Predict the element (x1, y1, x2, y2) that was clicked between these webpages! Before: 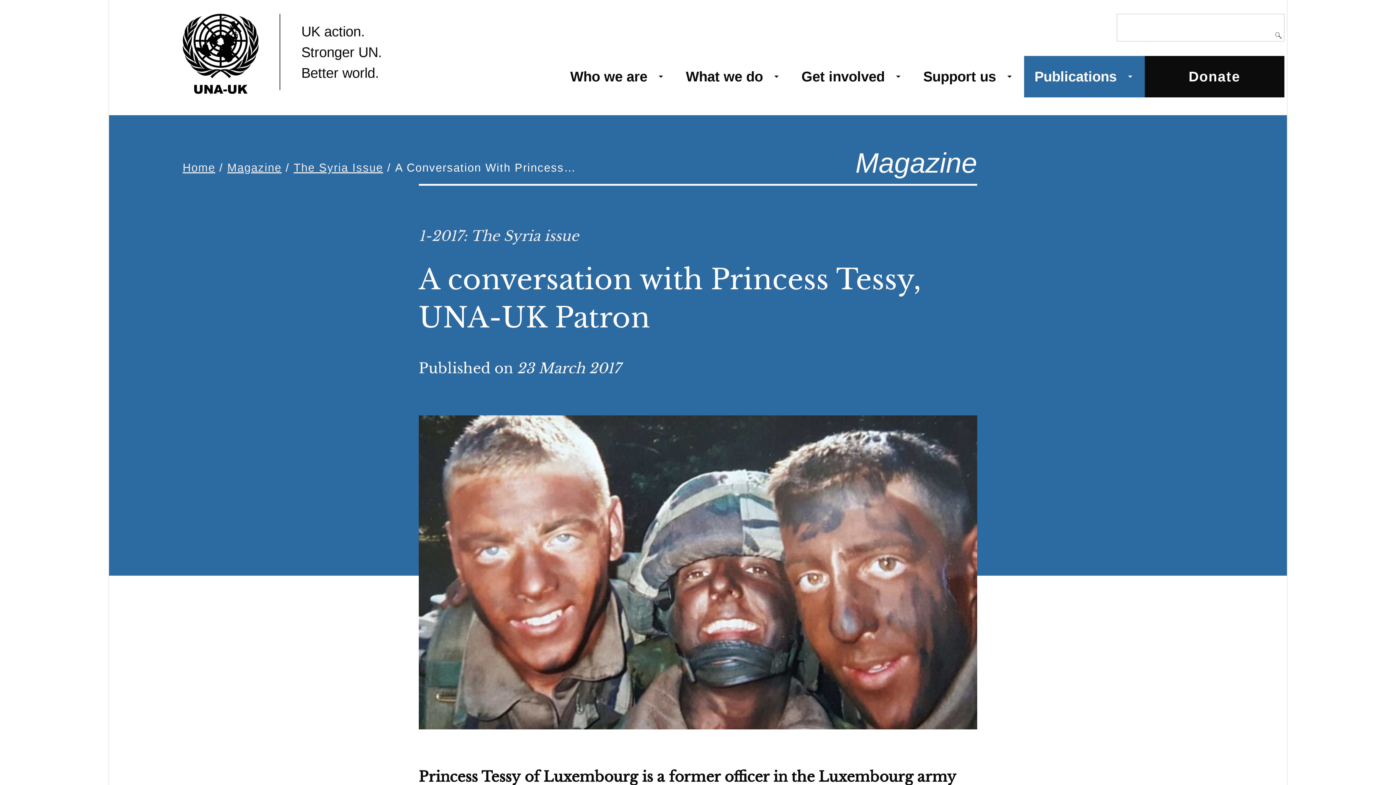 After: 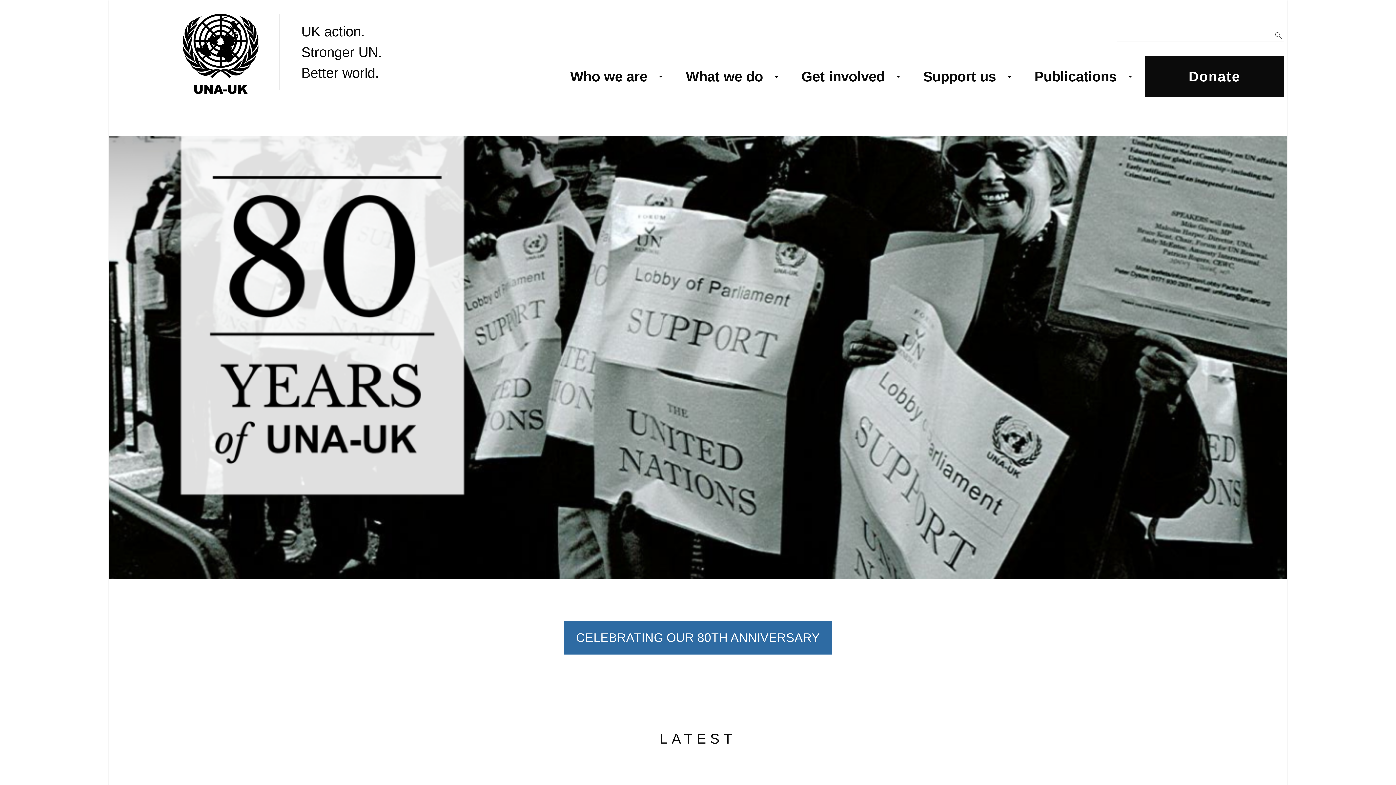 Action: bbox: (182, 13, 258, 101) label: UNA-UK home link